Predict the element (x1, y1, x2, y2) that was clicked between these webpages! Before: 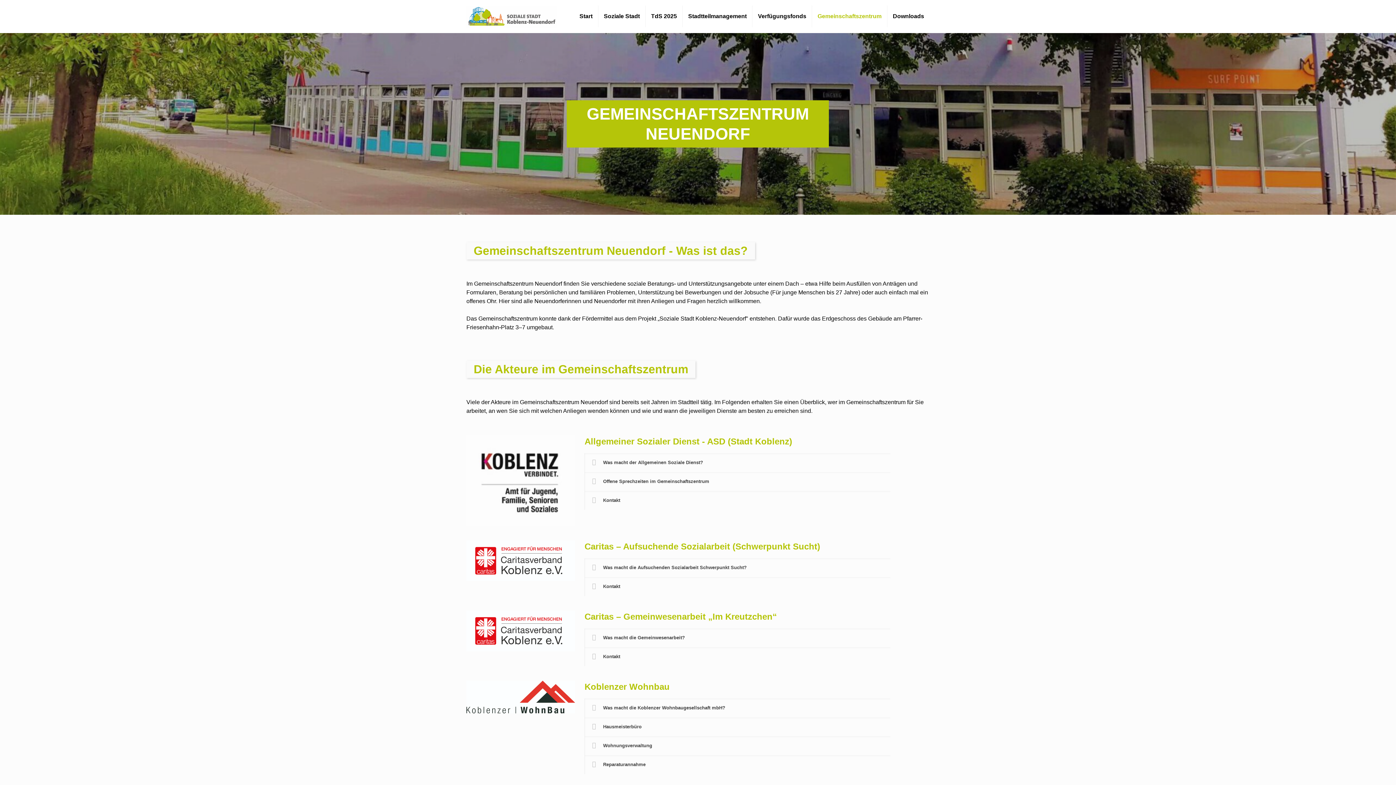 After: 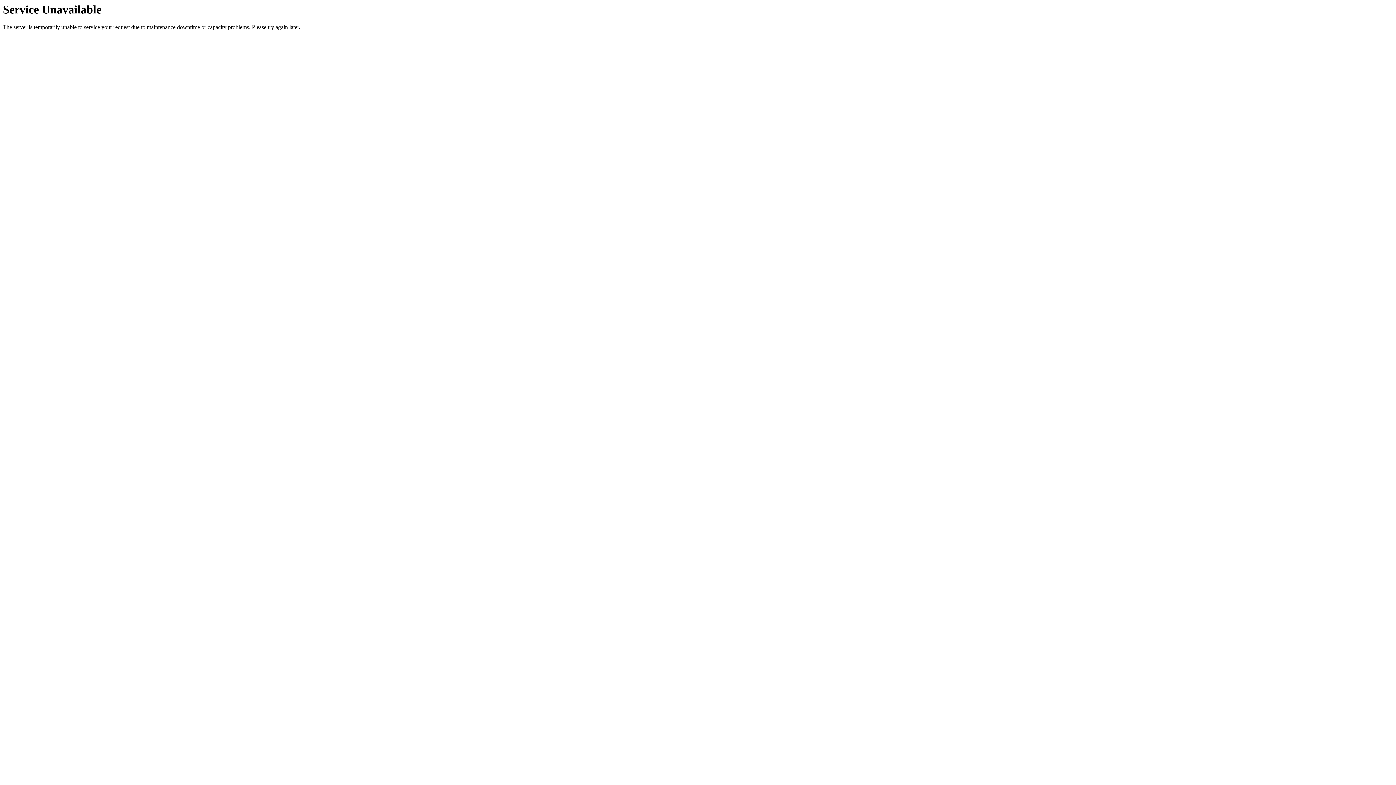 Action: label: Downloads bbox: (887, 0, 929, 32)